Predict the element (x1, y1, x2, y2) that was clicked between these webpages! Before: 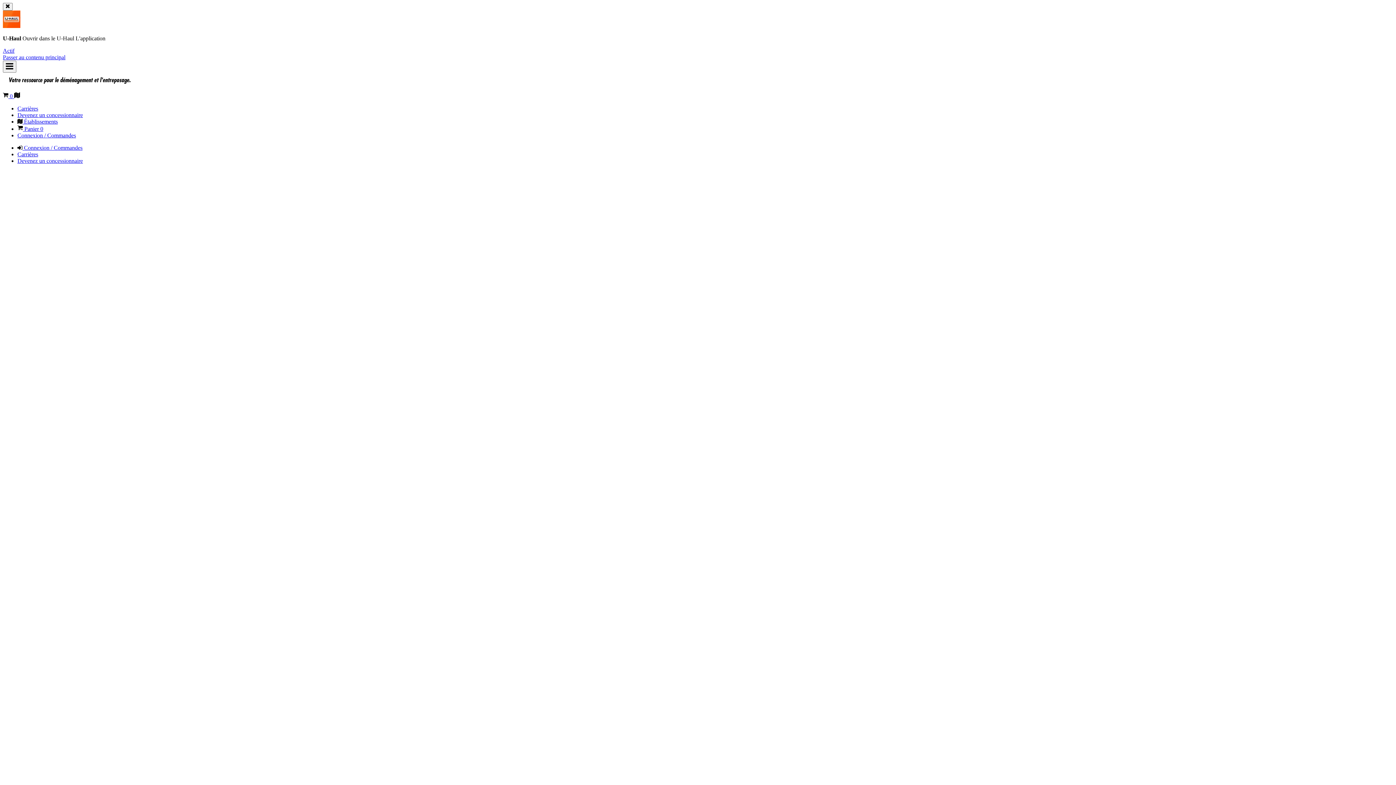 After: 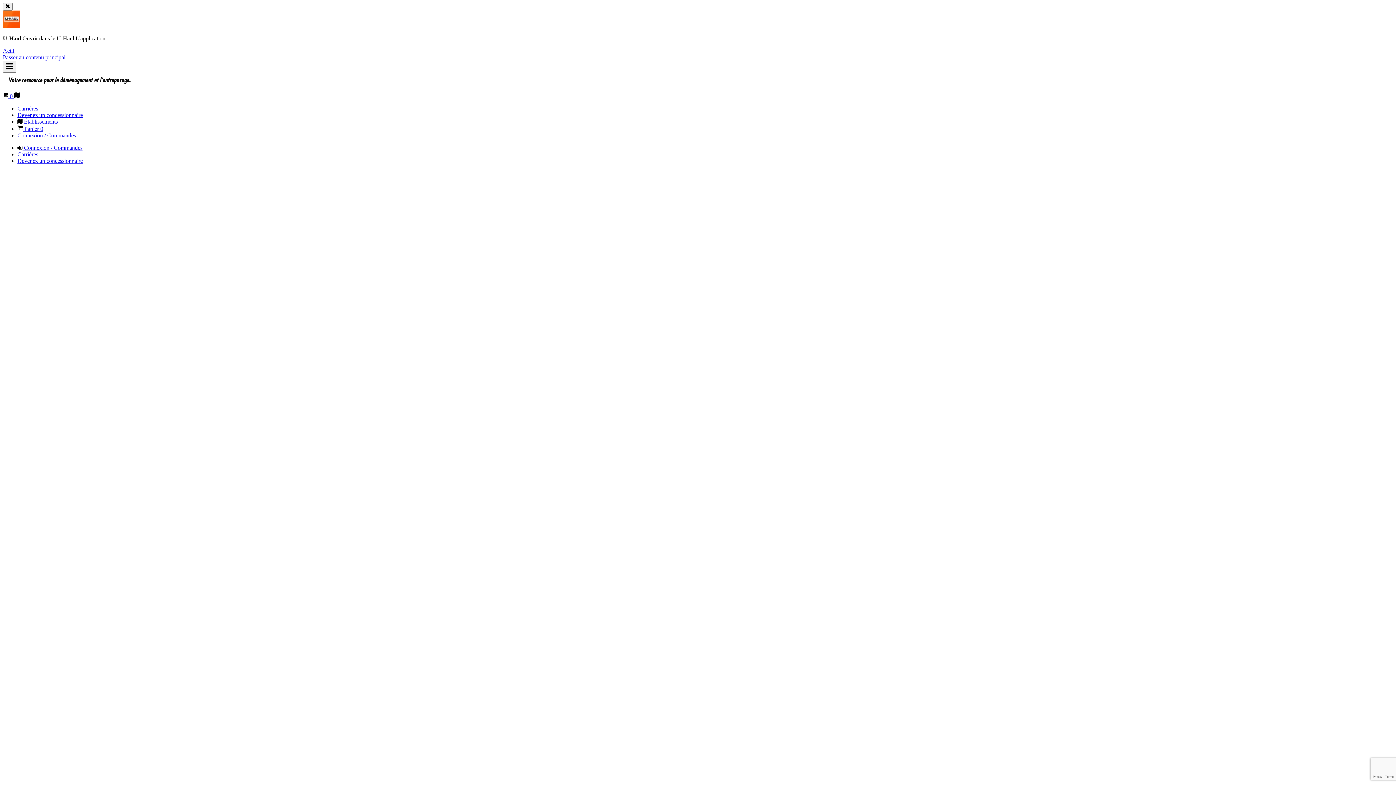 Action: bbox: (17, 157, 82, 164) label: Devenez un concessionnaire